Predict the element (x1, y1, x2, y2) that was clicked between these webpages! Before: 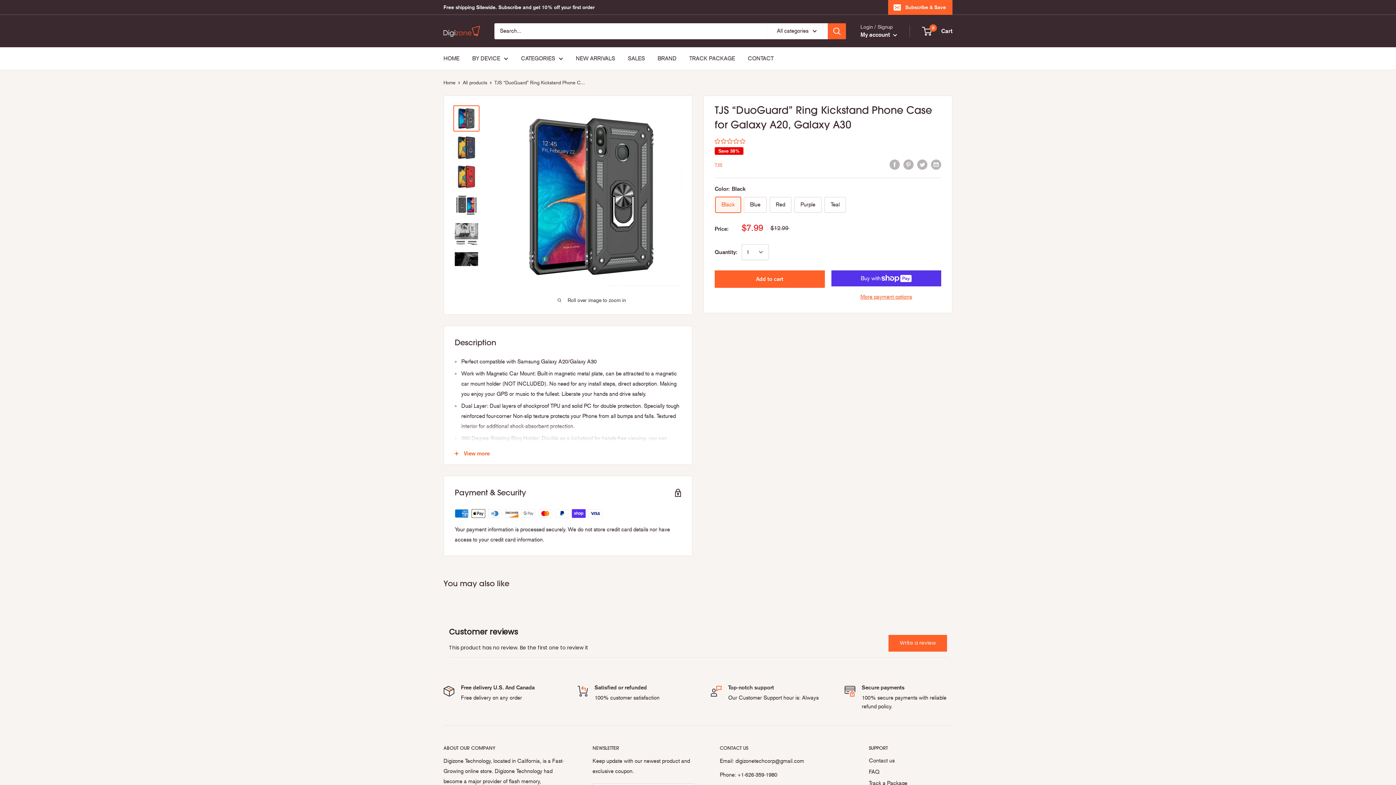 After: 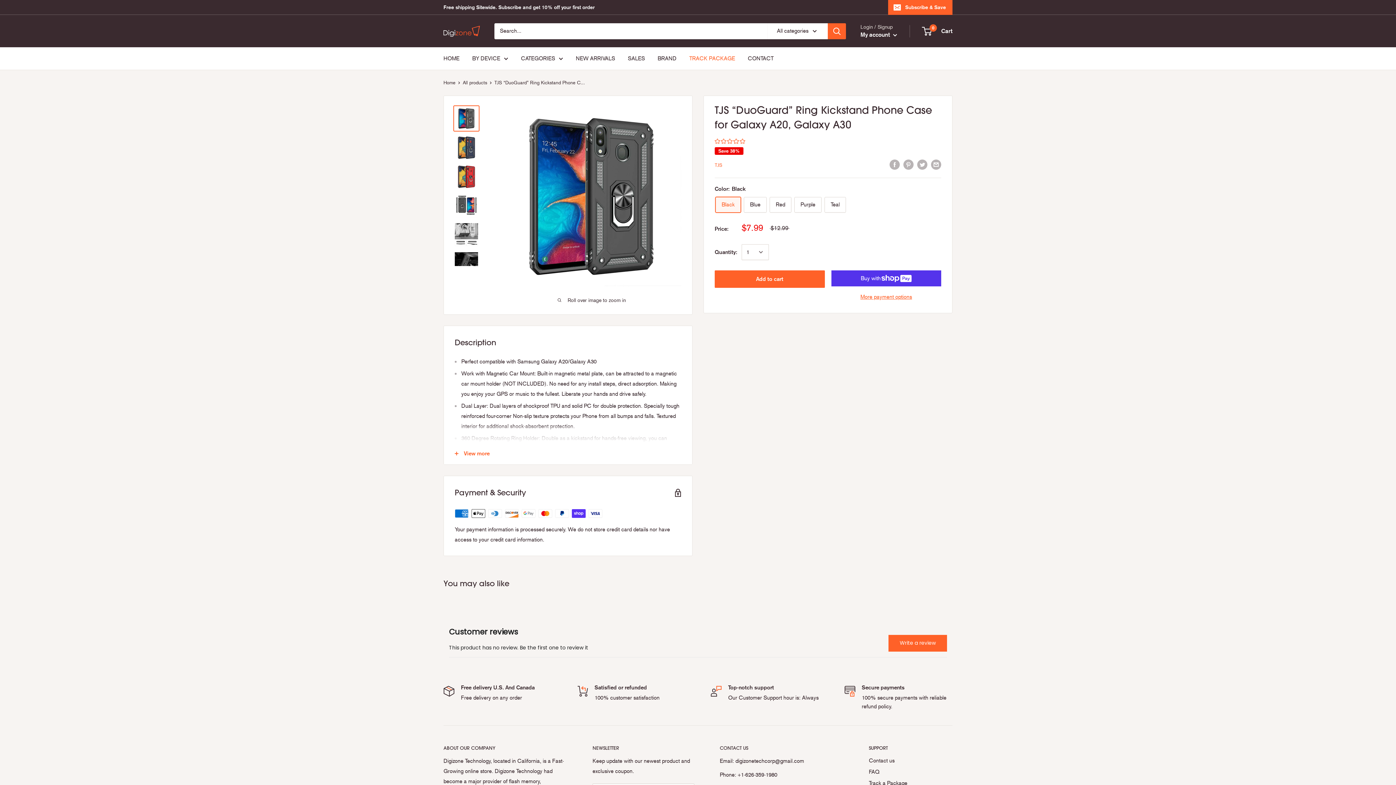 Action: label: TRACK PACKAGE bbox: (689, 53, 735, 63)